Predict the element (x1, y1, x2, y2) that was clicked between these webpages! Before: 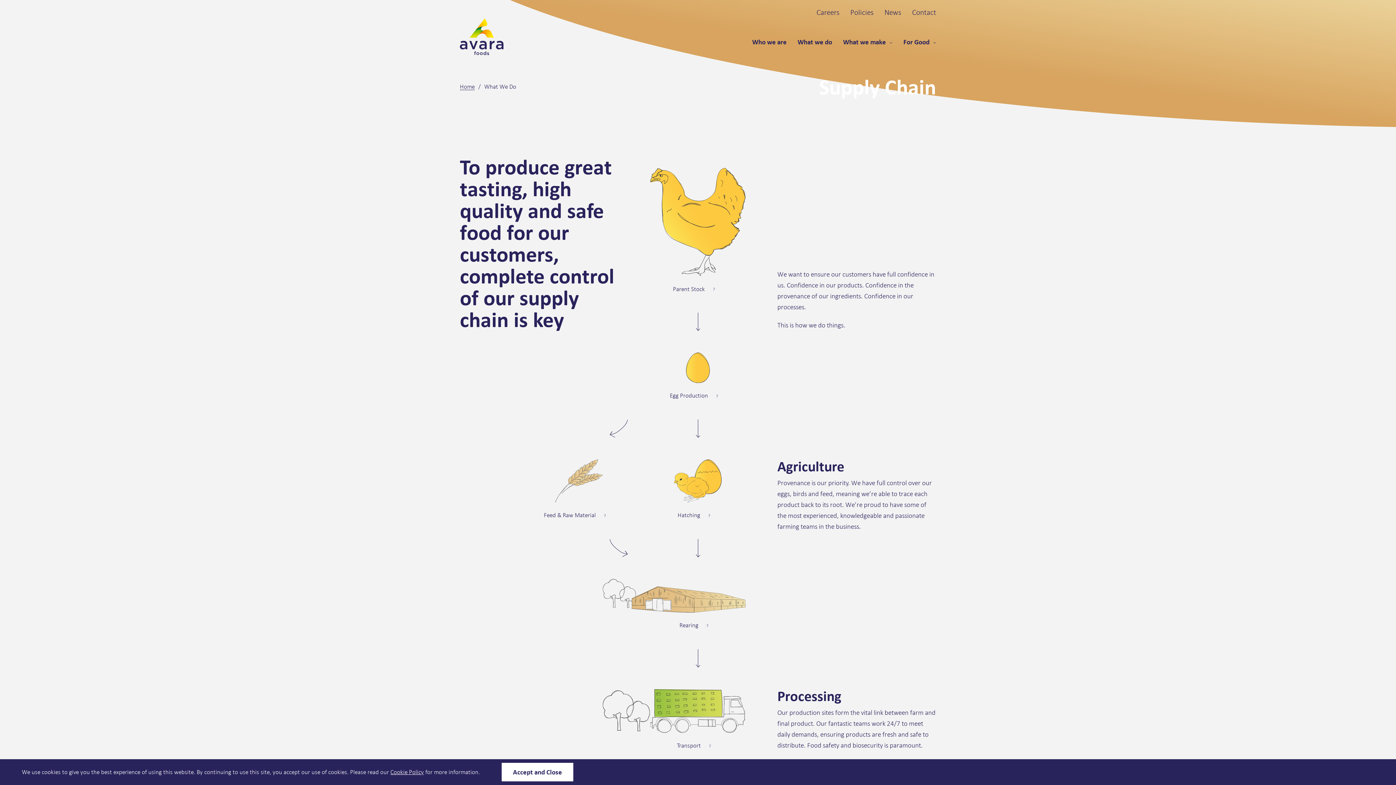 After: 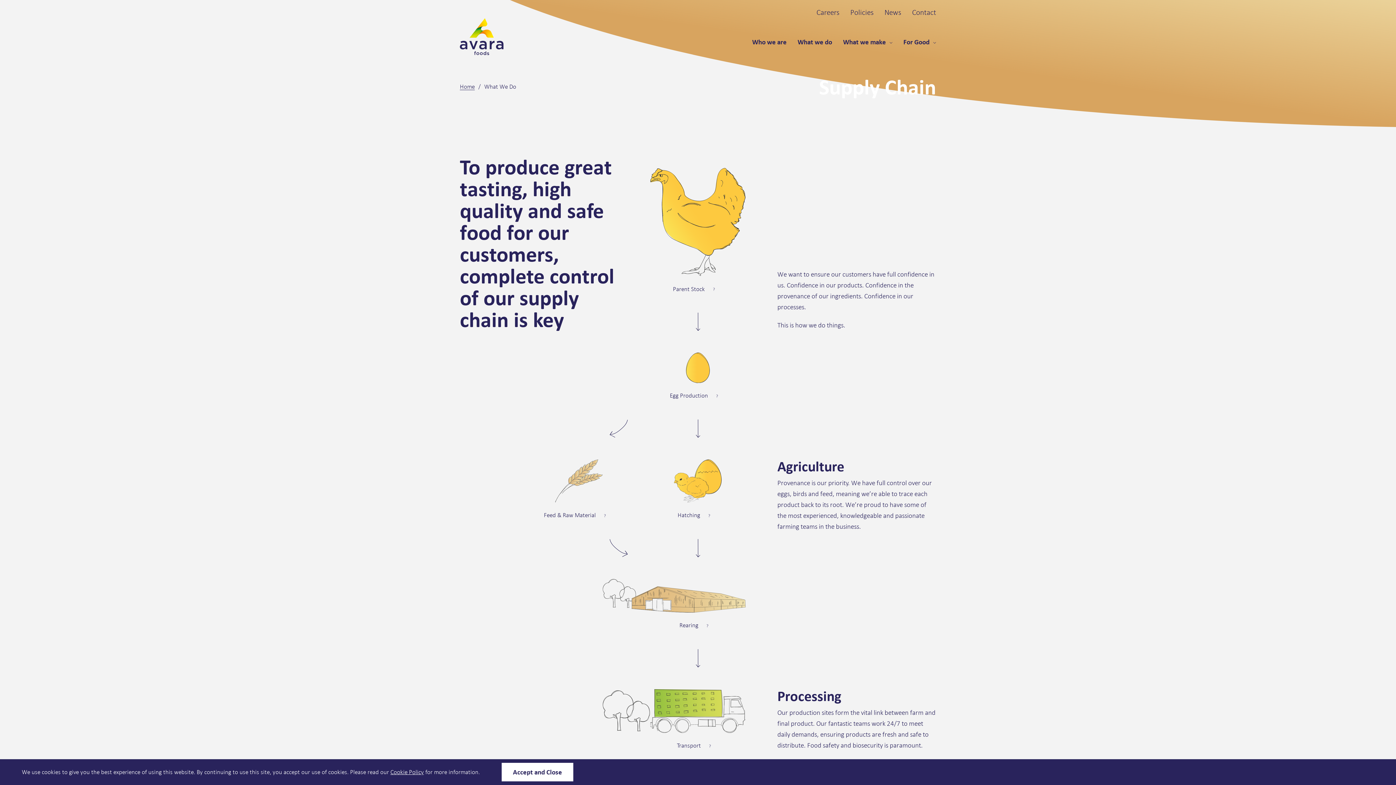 Action: label: Egg Production
? bbox: (669, 386, 726, 404)